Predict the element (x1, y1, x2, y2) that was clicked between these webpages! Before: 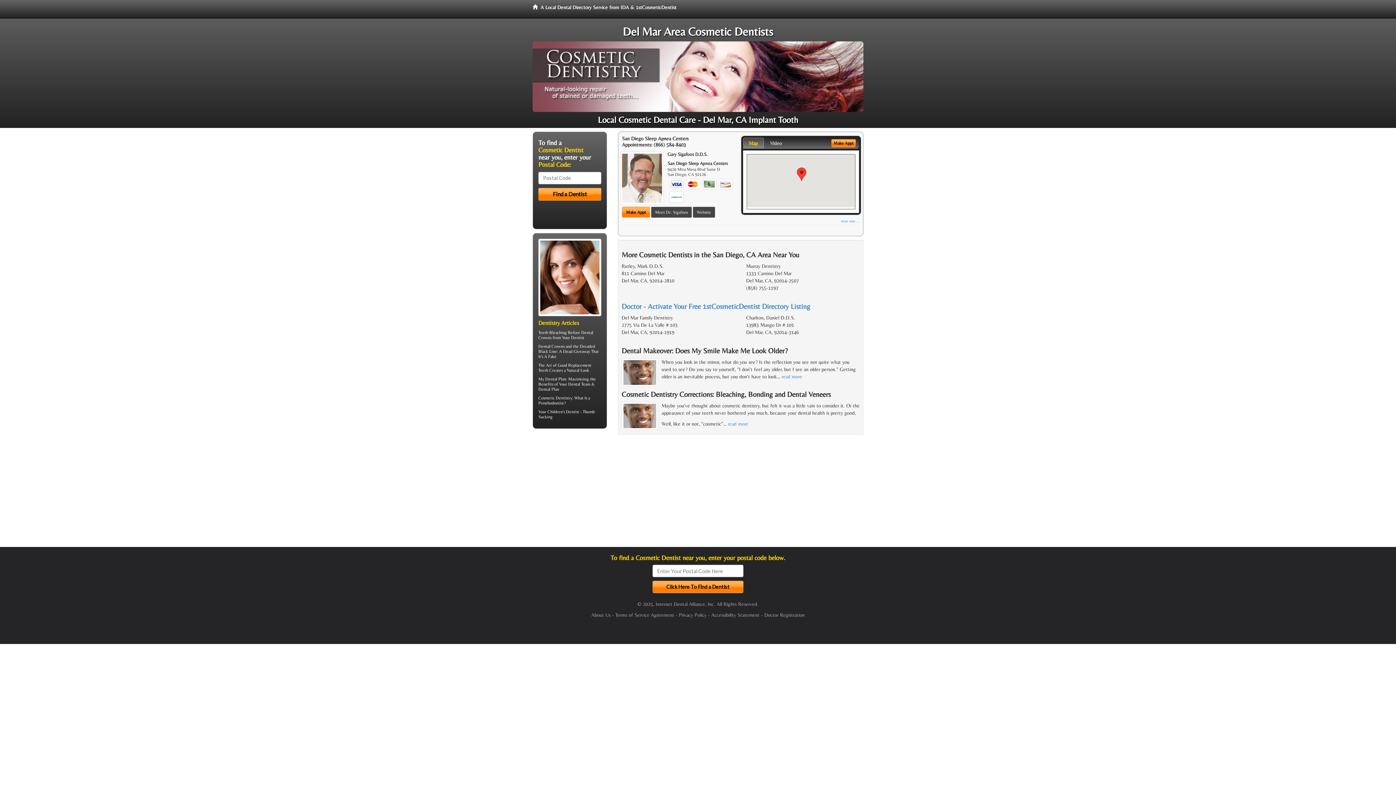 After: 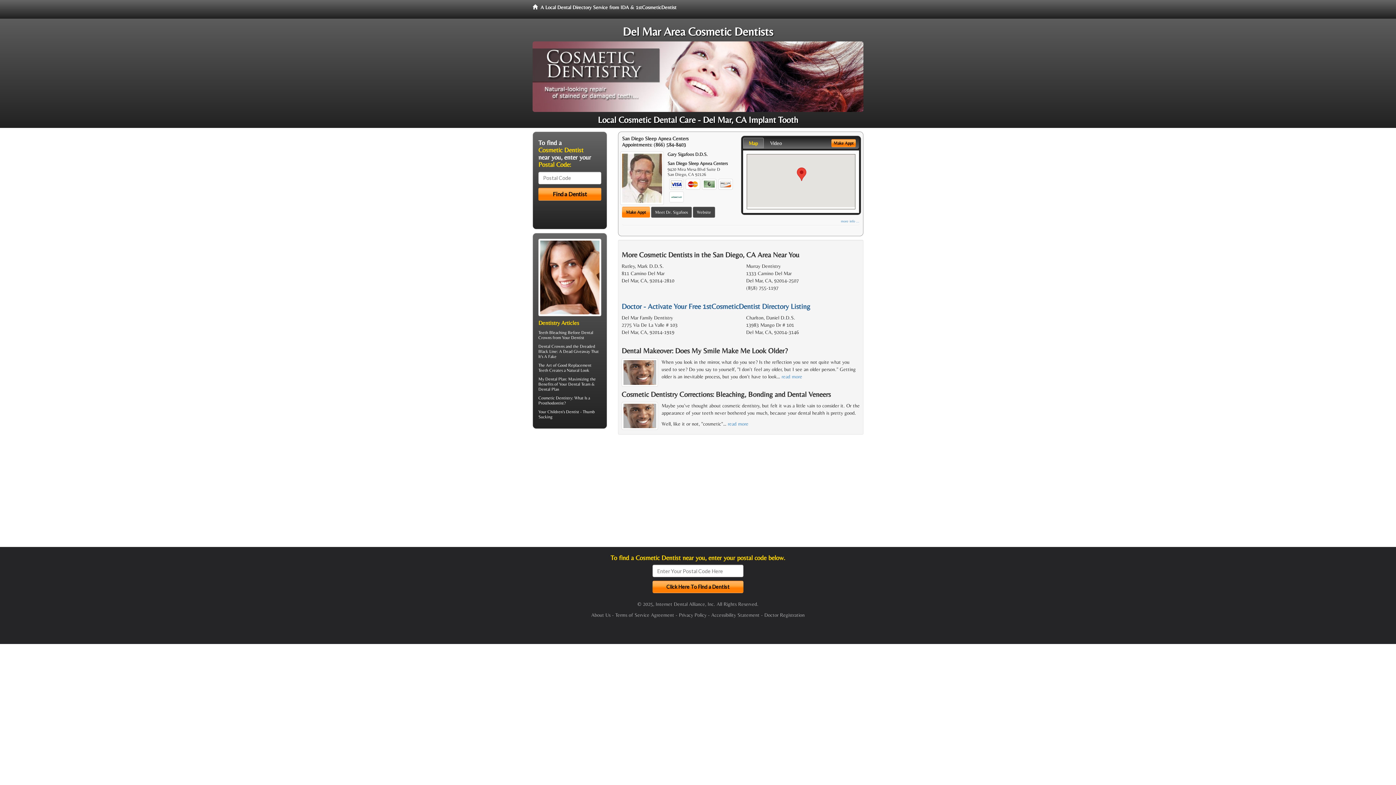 Action: bbox: (621, 302, 810, 310) label: Doctor - Activate Your Free 1stCosmeticDentist Directory Listing